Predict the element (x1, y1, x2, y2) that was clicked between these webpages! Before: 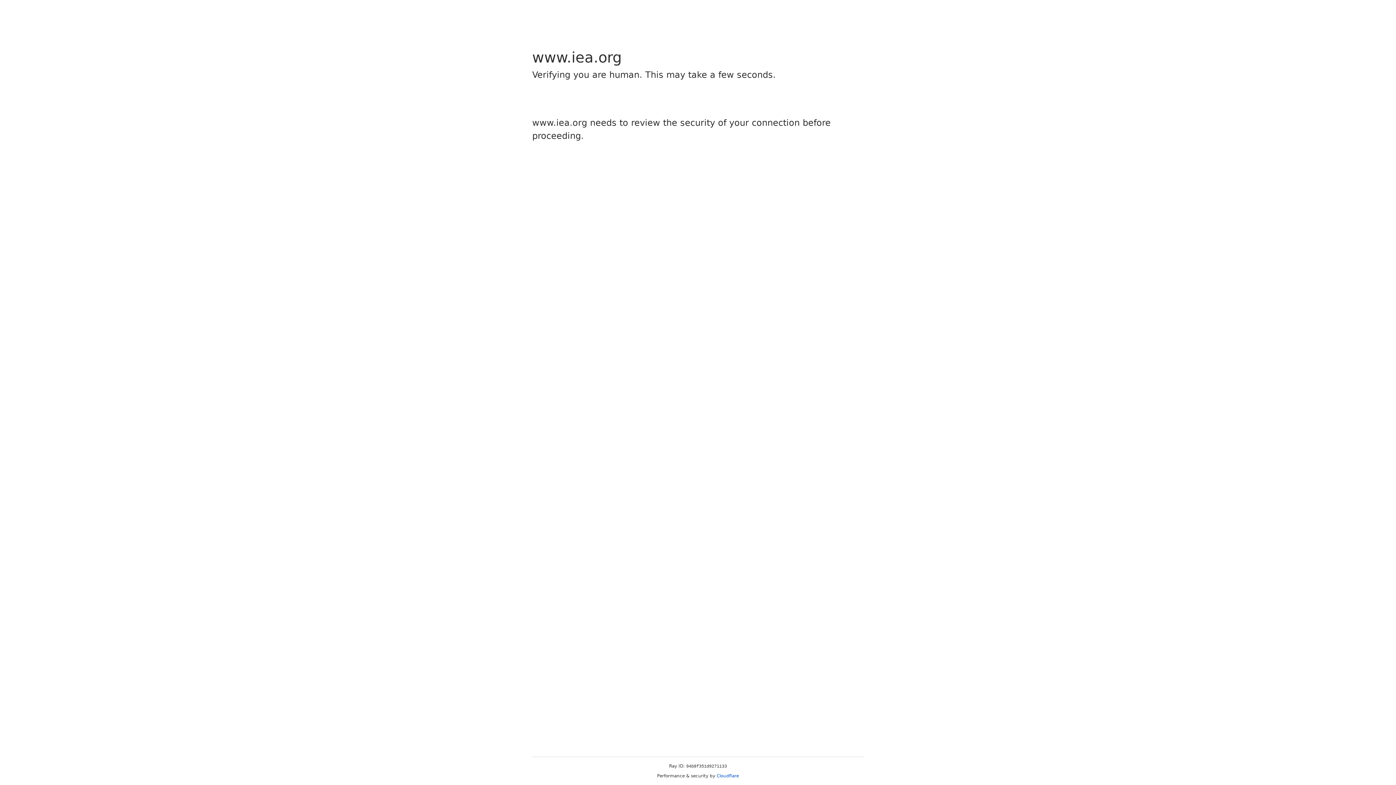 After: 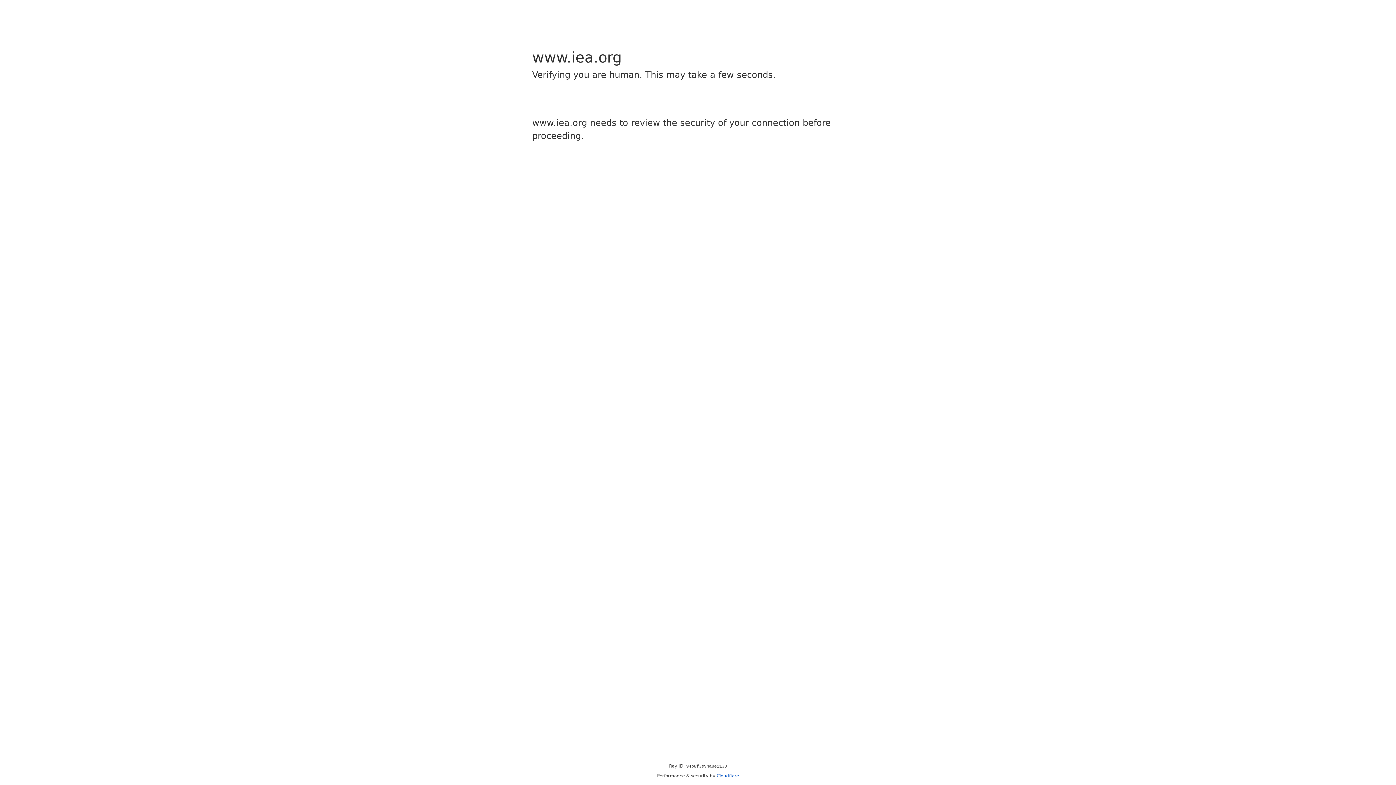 Action: label: Cloudflare bbox: (716, 773, 739, 778)